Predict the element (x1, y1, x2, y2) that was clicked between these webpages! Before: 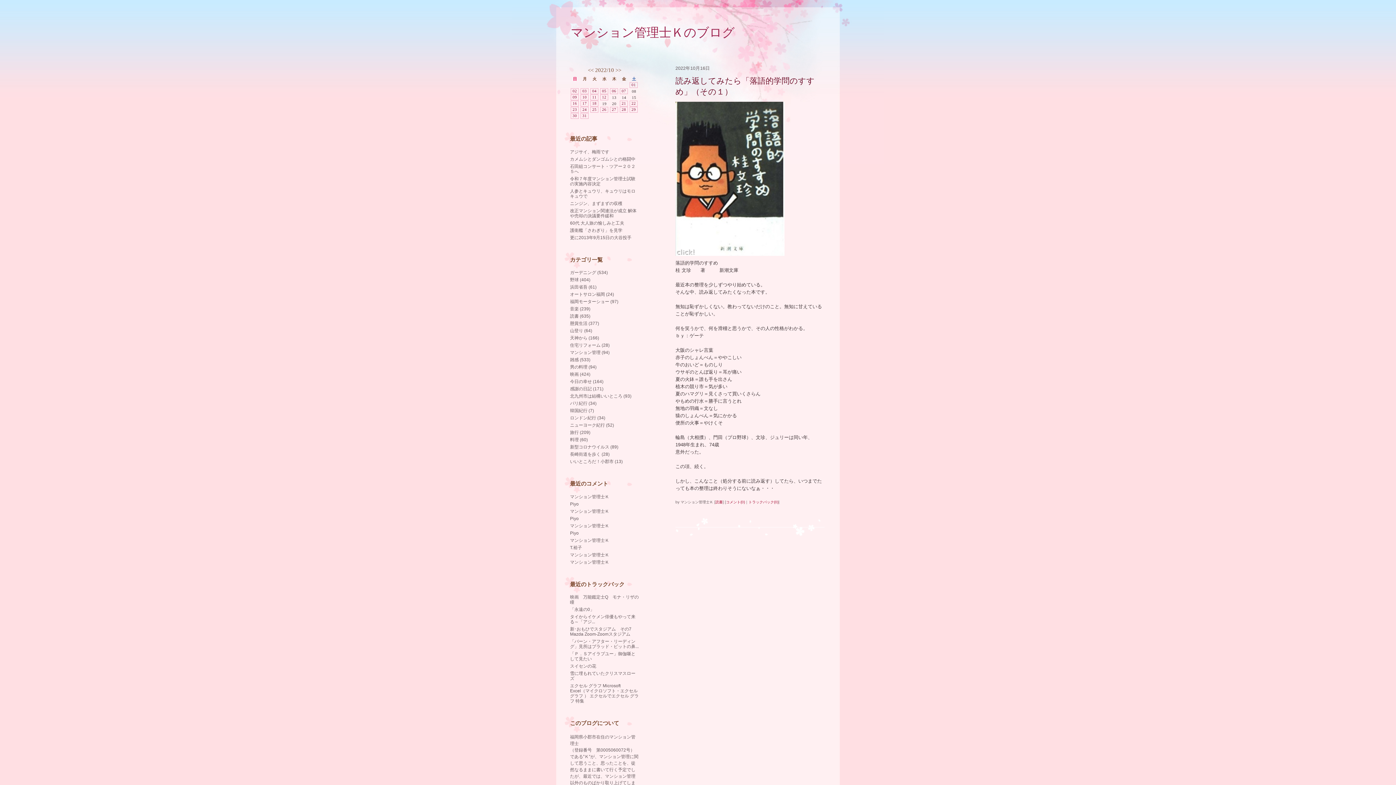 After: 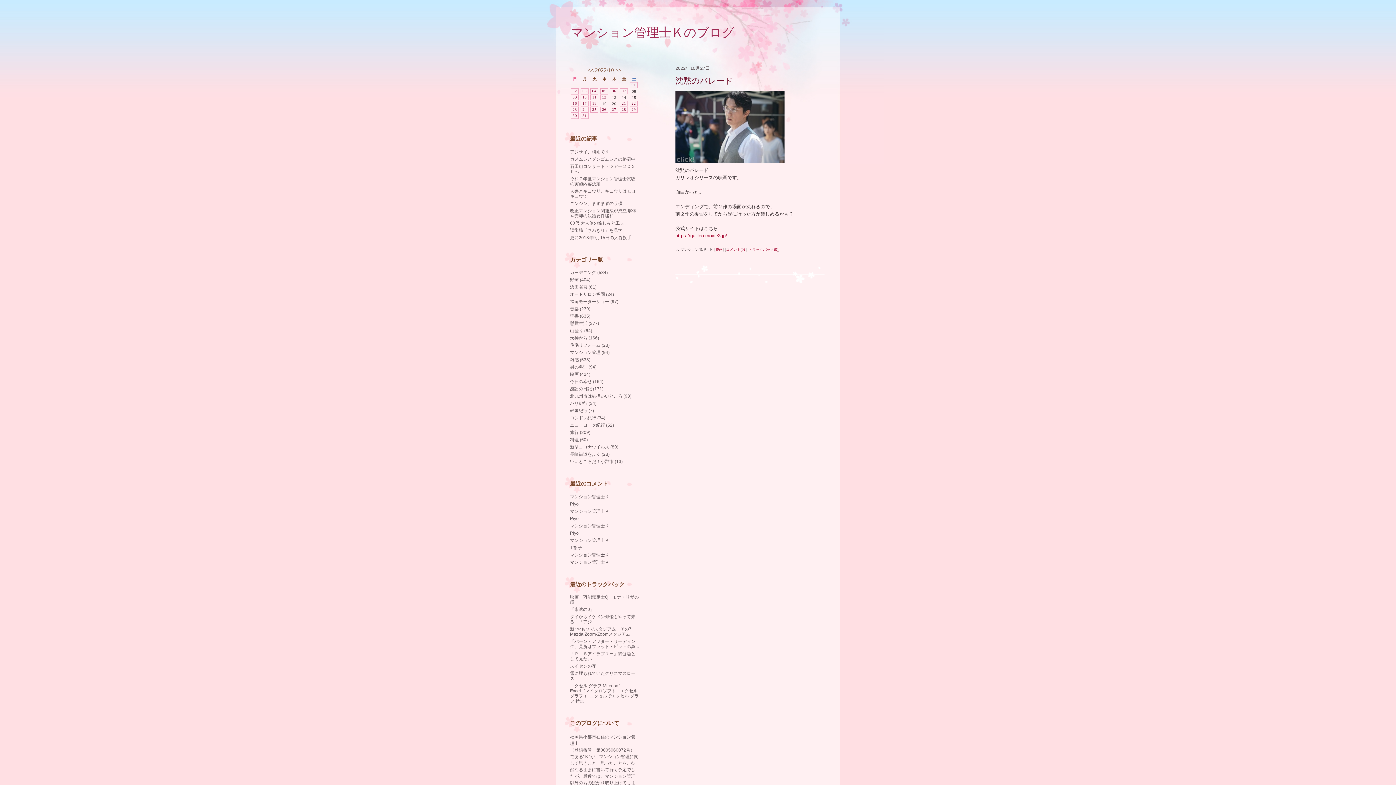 Action: bbox: (610, 106, 618, 112) label: 27